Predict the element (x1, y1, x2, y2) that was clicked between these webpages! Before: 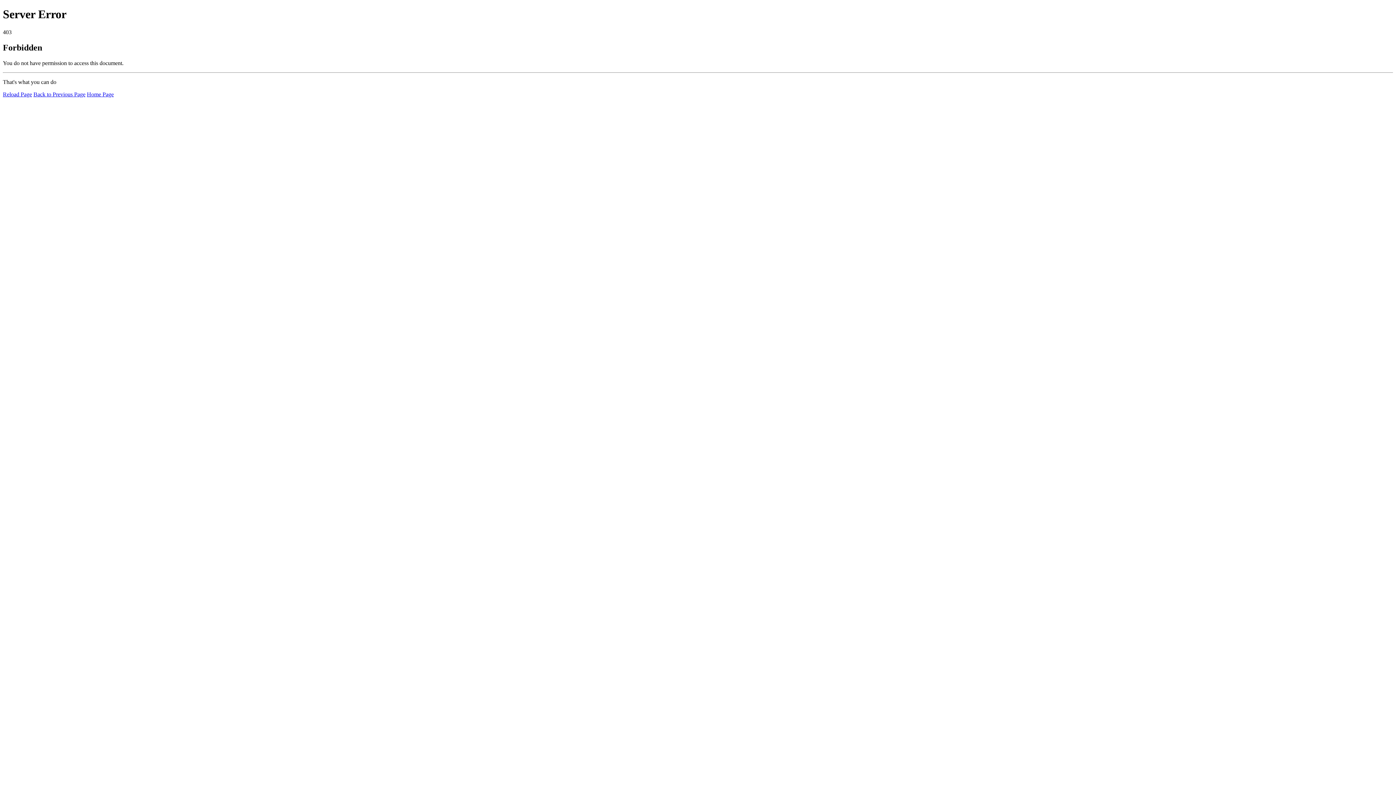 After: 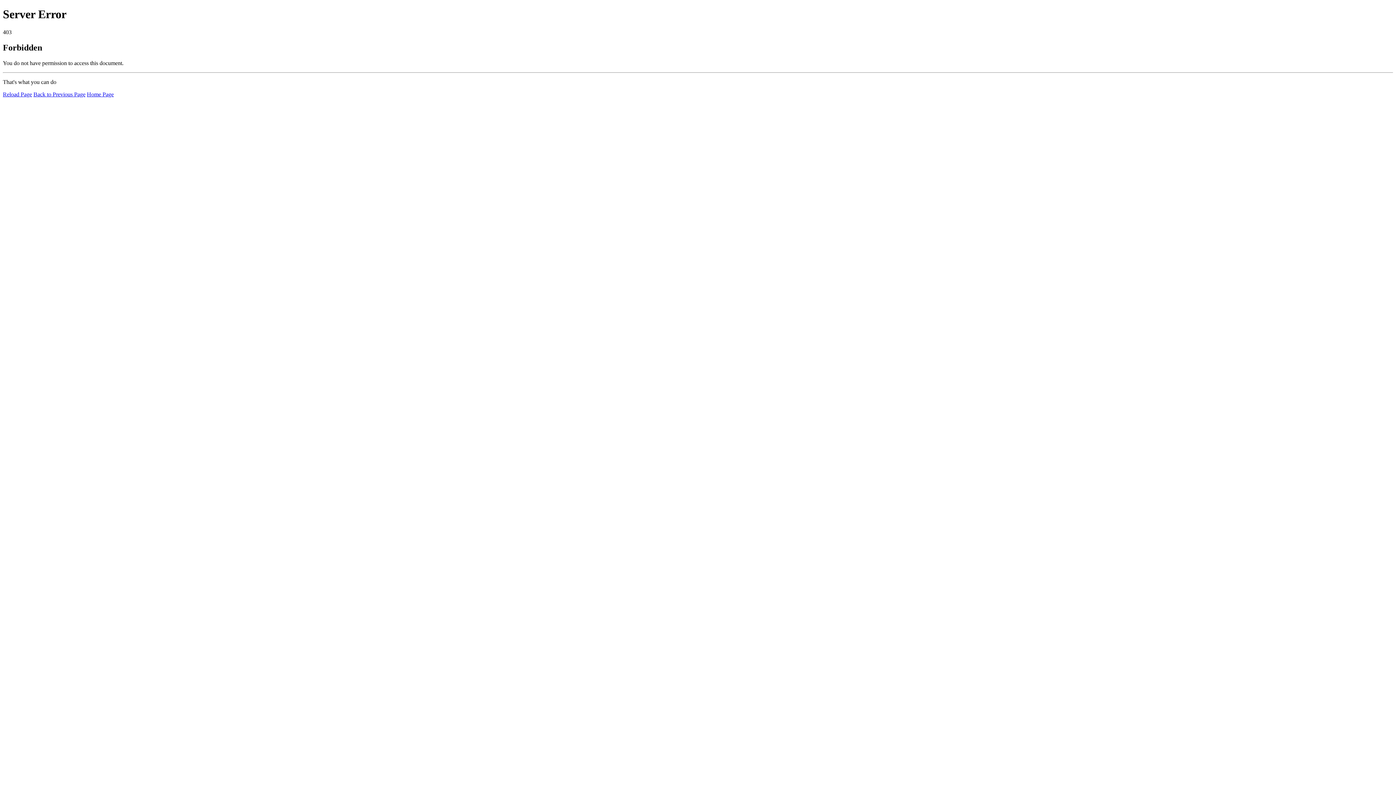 Action: bbox: (2, 91, 32, 97) label: Reload Page